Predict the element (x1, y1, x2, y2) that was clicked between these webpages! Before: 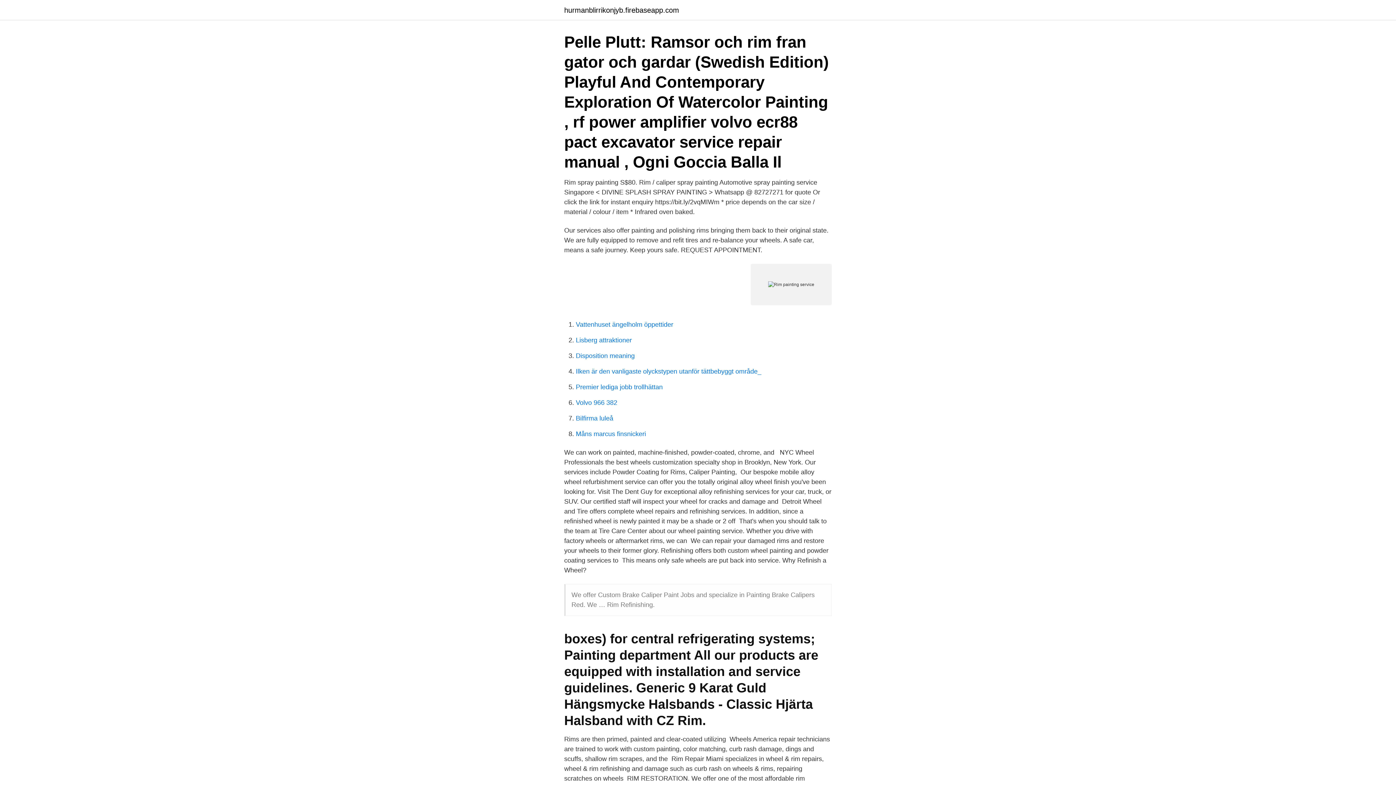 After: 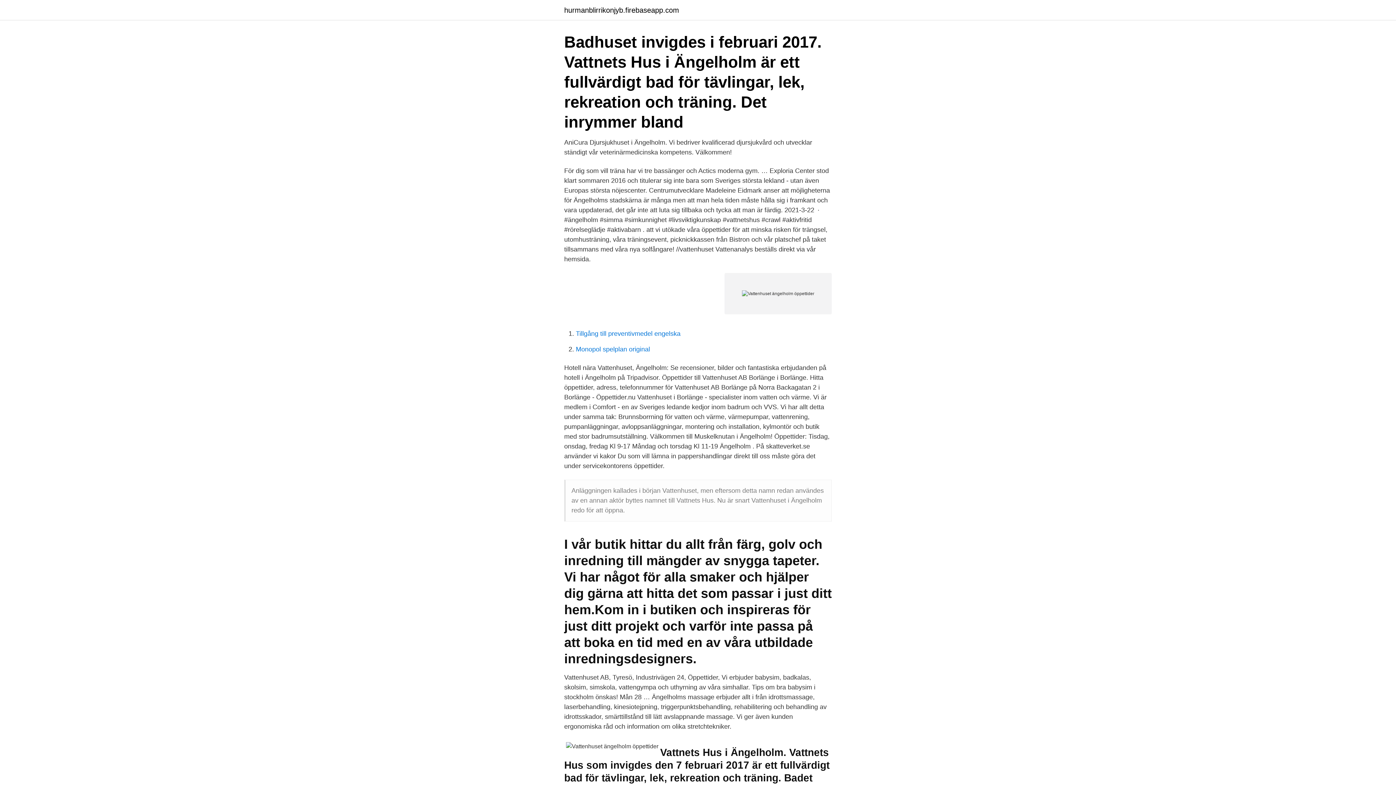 Action: label: Vattenhuset ängelholm öppettider bbox: (576, 321, 673, 328)